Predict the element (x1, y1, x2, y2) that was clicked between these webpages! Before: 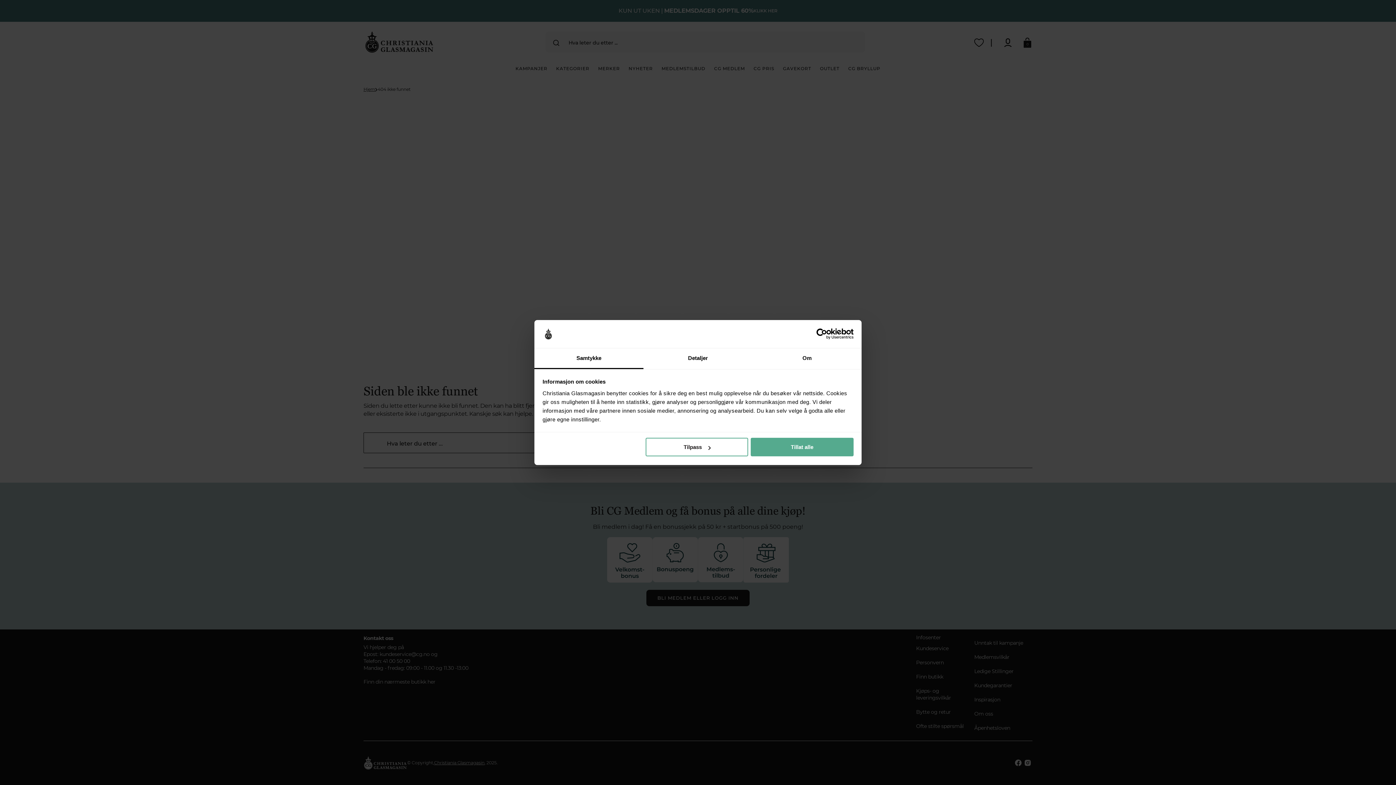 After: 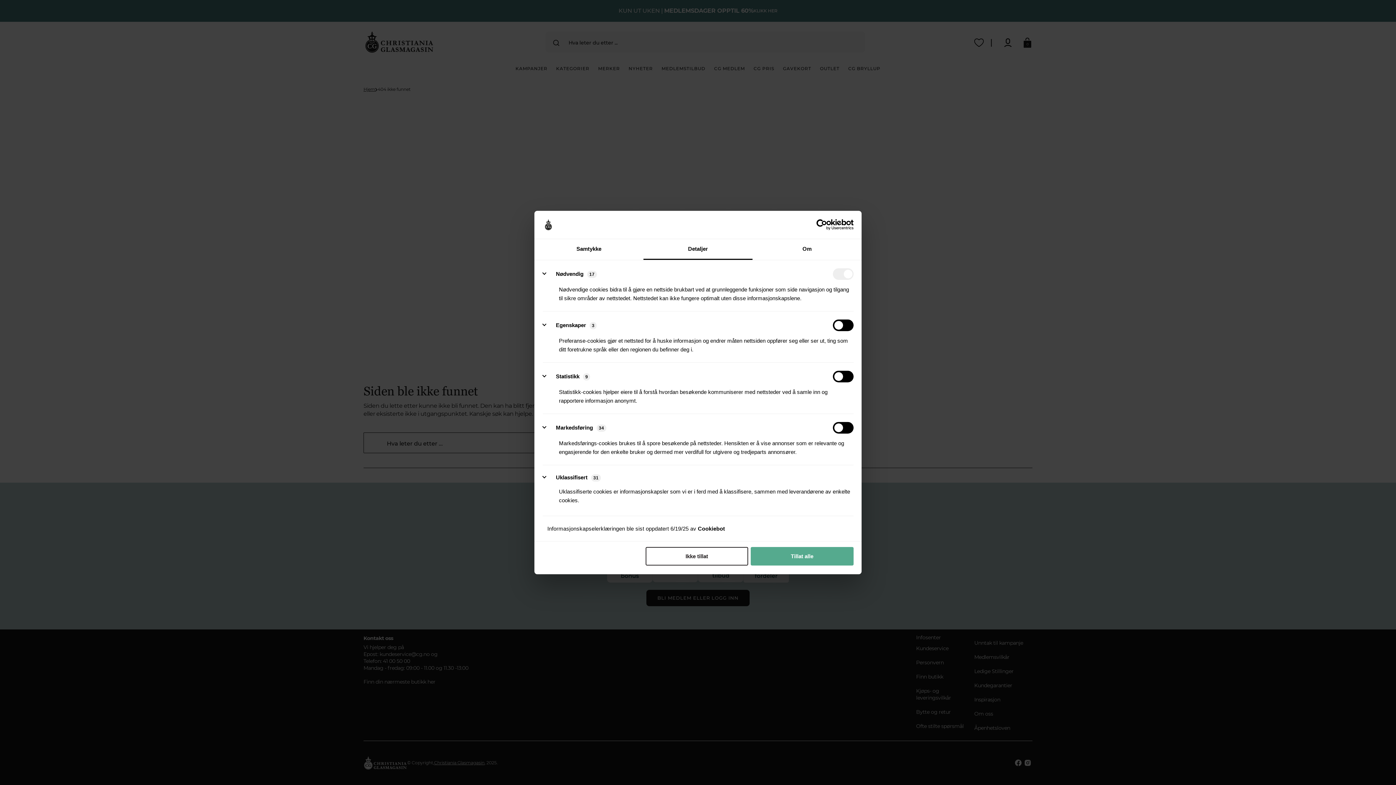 Action: label: Detaljer bbox: (643, 348, 752, 369)